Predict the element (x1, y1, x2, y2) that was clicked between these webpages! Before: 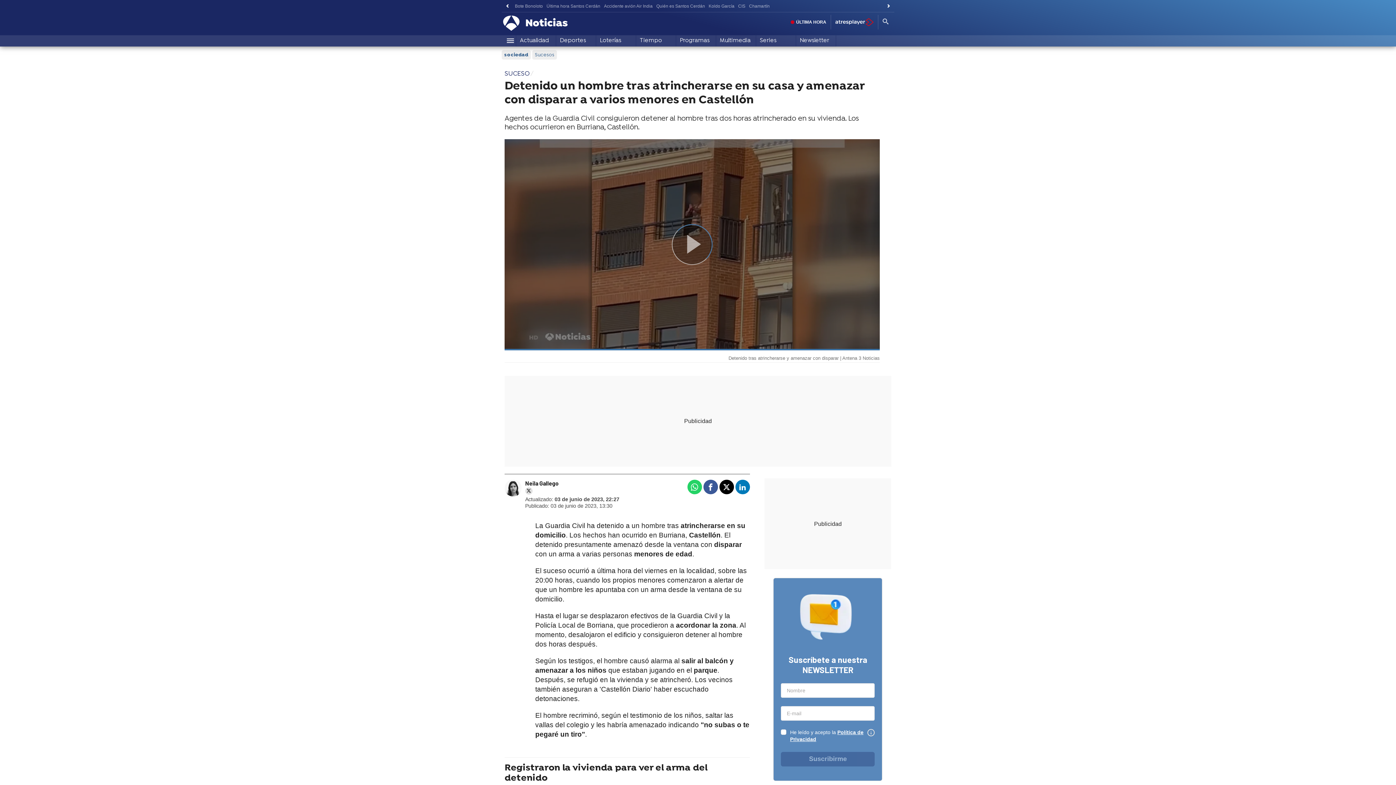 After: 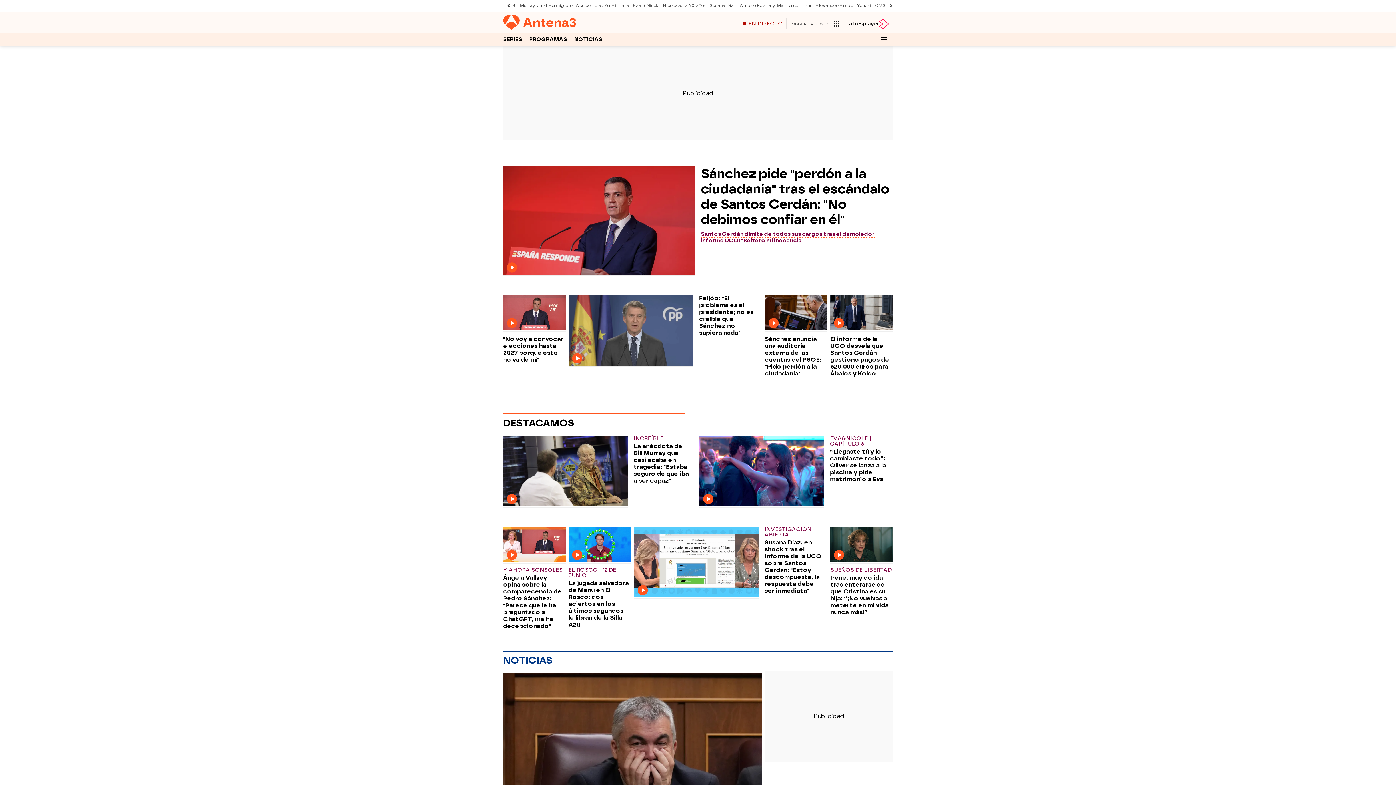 Action: bbox: (503, 12, 523, 32) label: Antena 3